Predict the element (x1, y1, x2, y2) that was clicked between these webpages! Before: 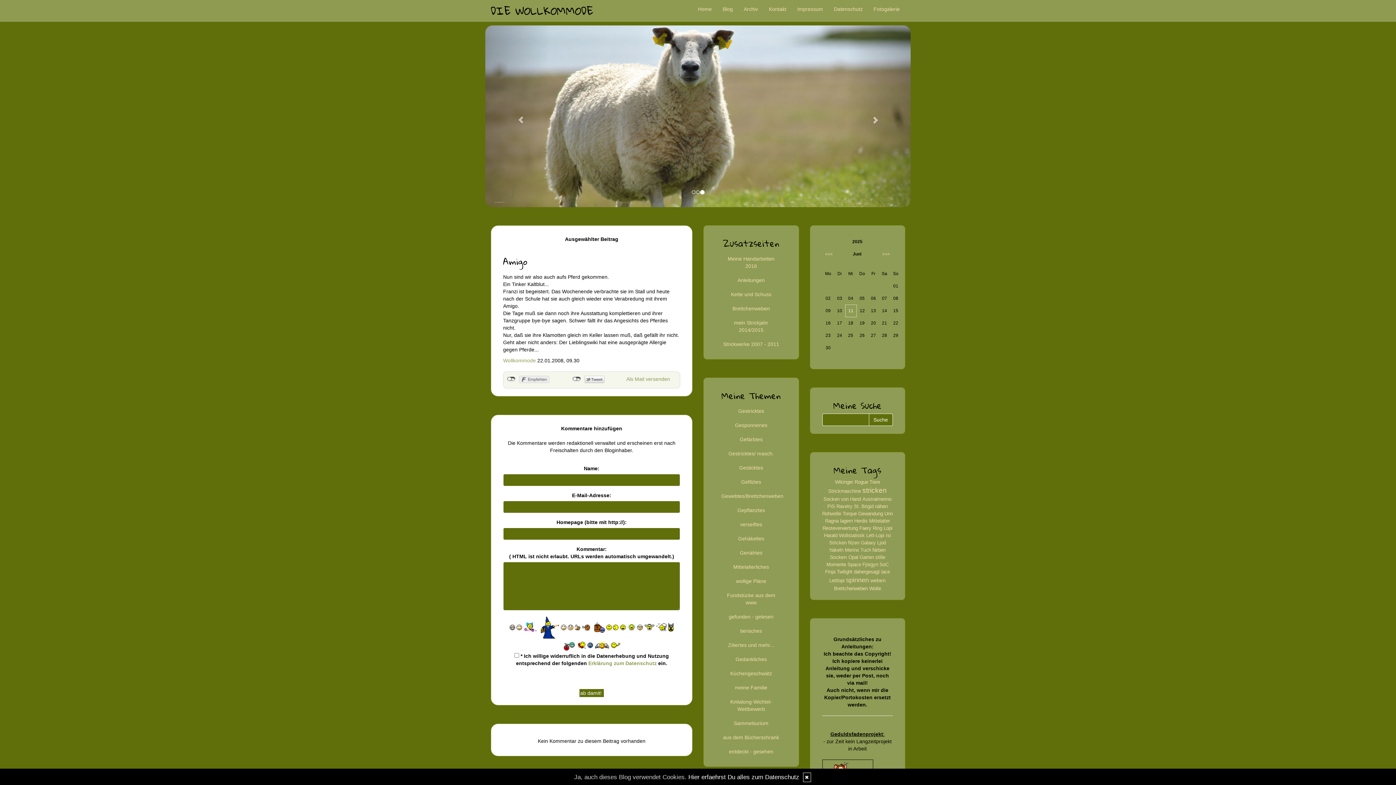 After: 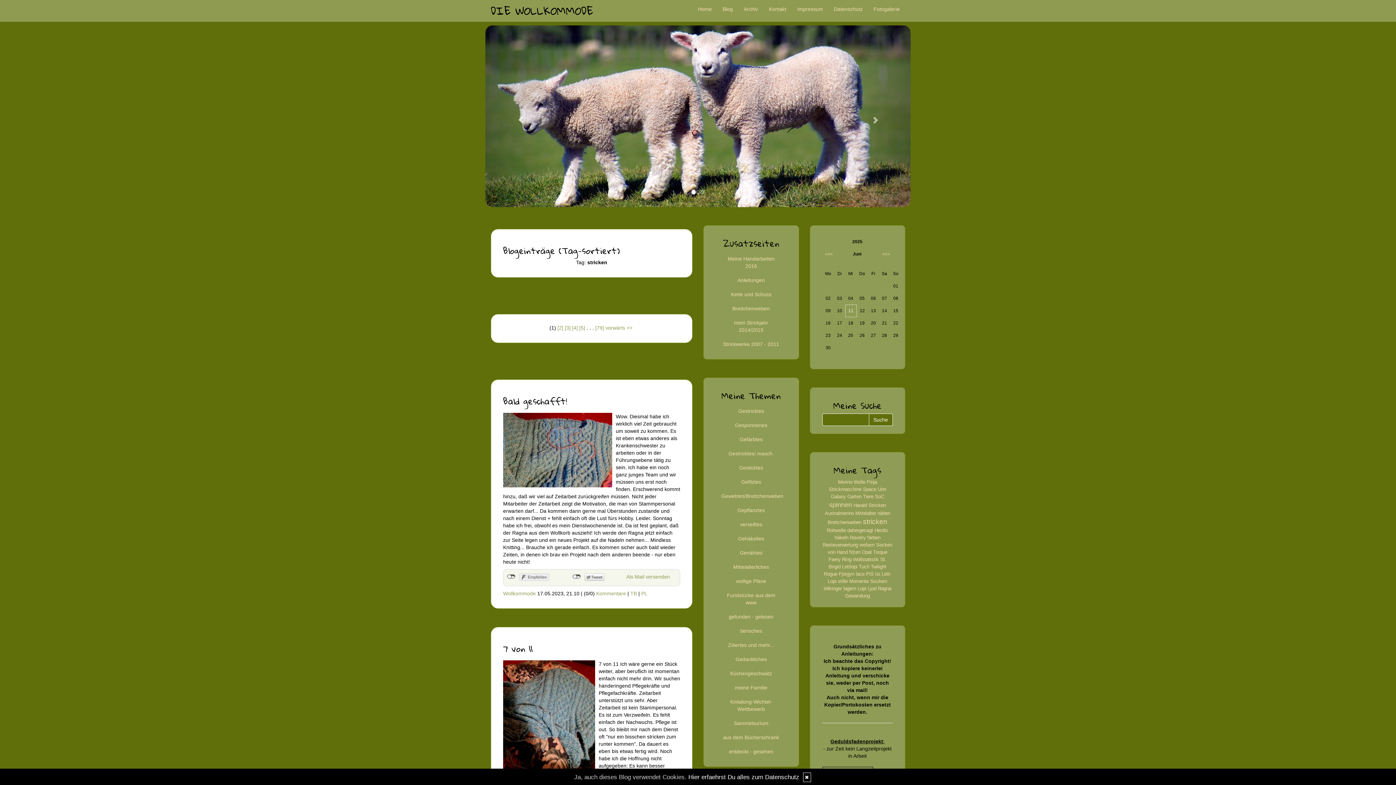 Action: bbox: (862, 488, 887, 494) label: stricken